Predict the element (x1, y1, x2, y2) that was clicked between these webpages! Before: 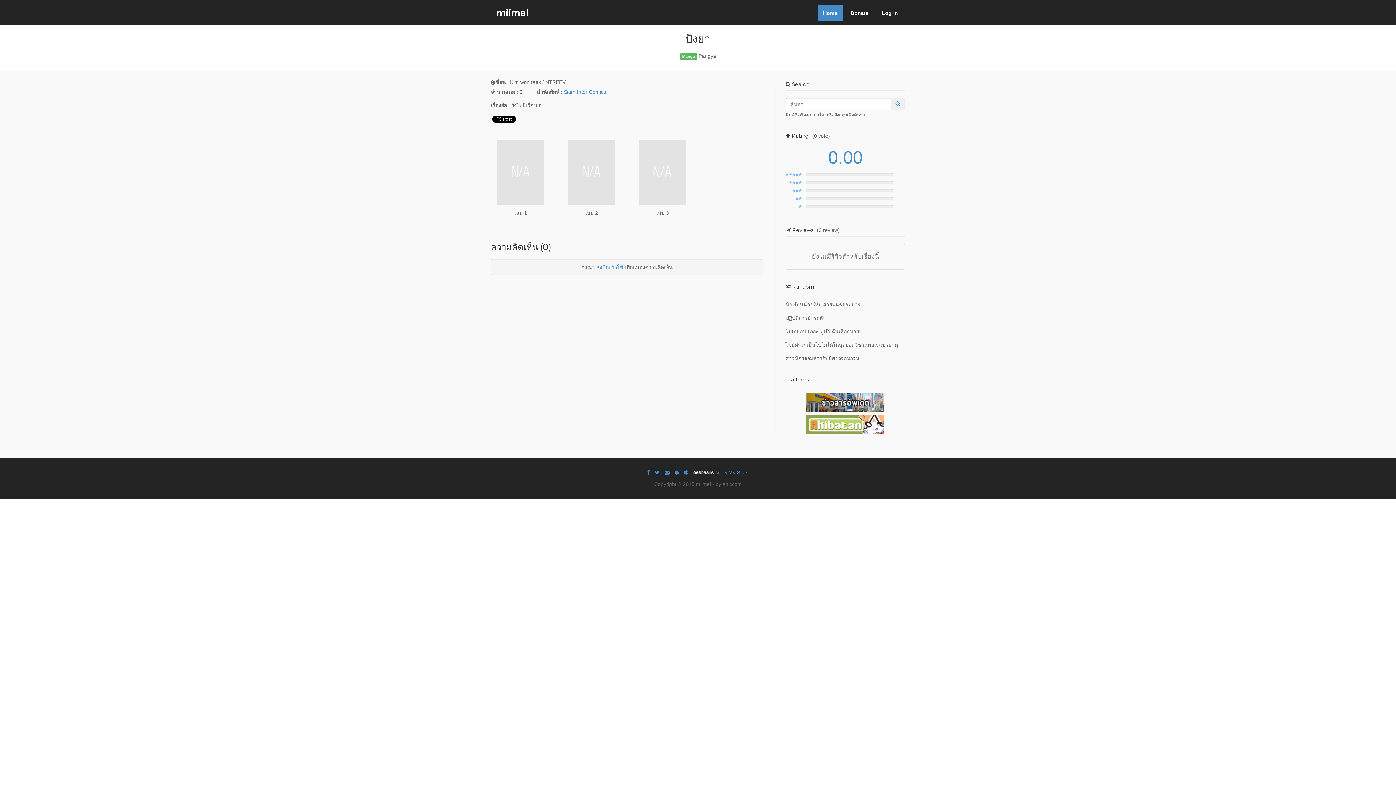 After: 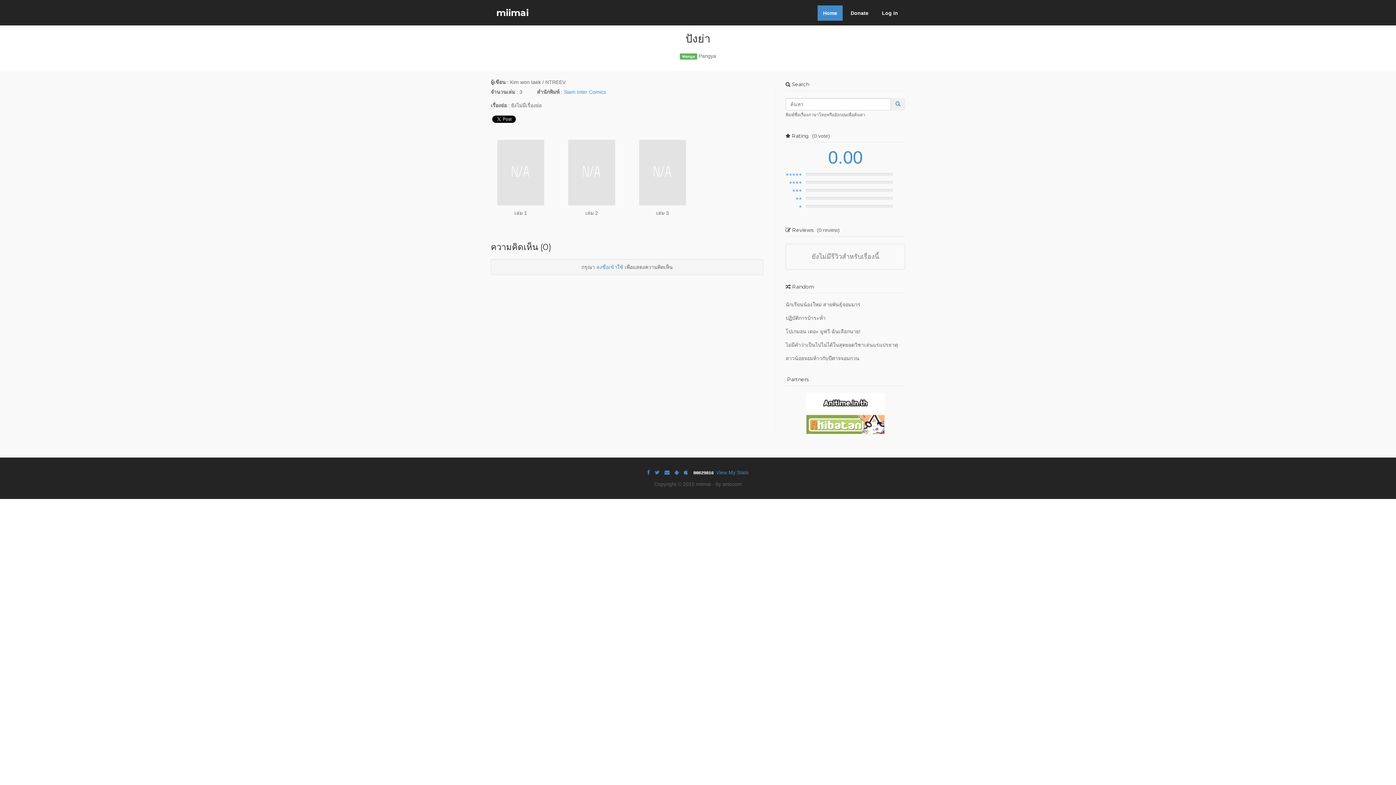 Action: bbox: (1377, 760, 1389, 770)